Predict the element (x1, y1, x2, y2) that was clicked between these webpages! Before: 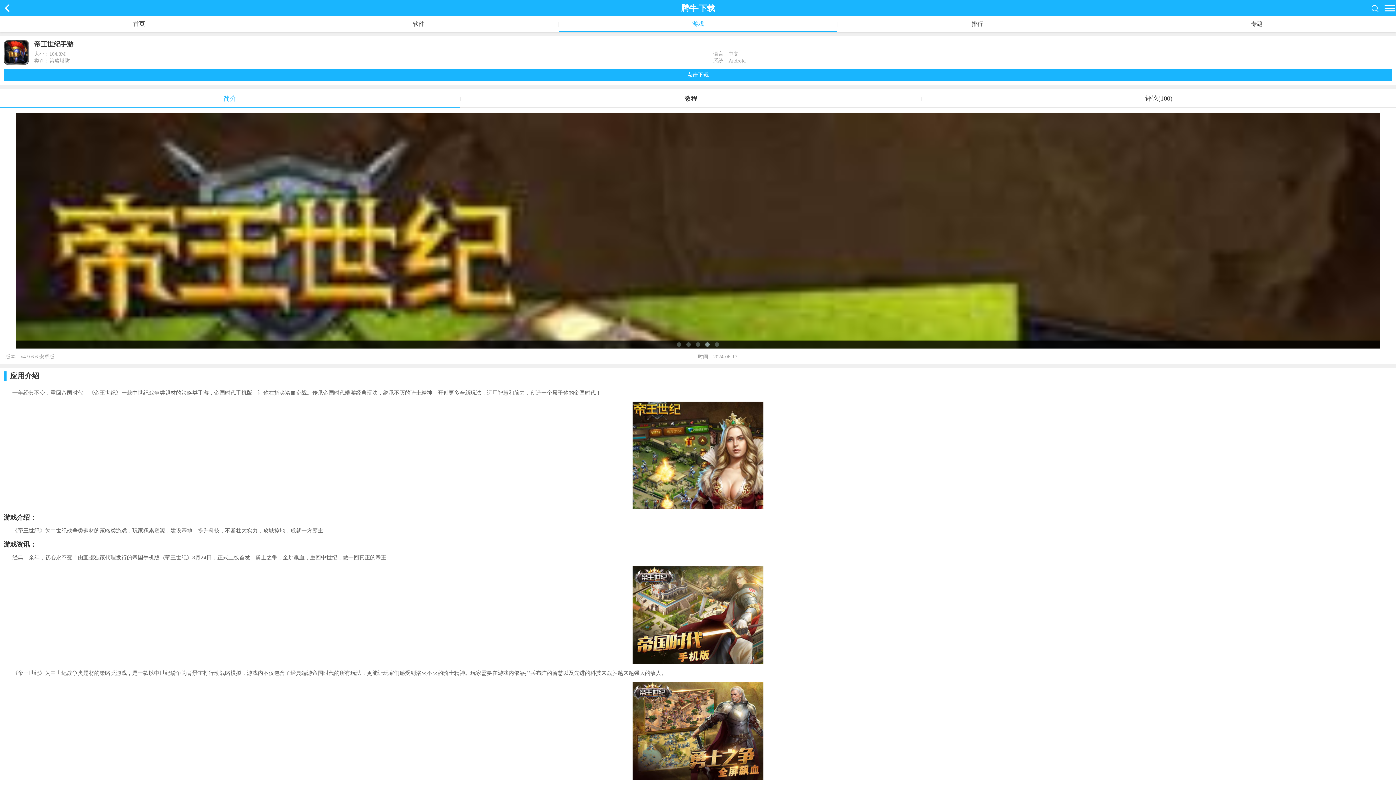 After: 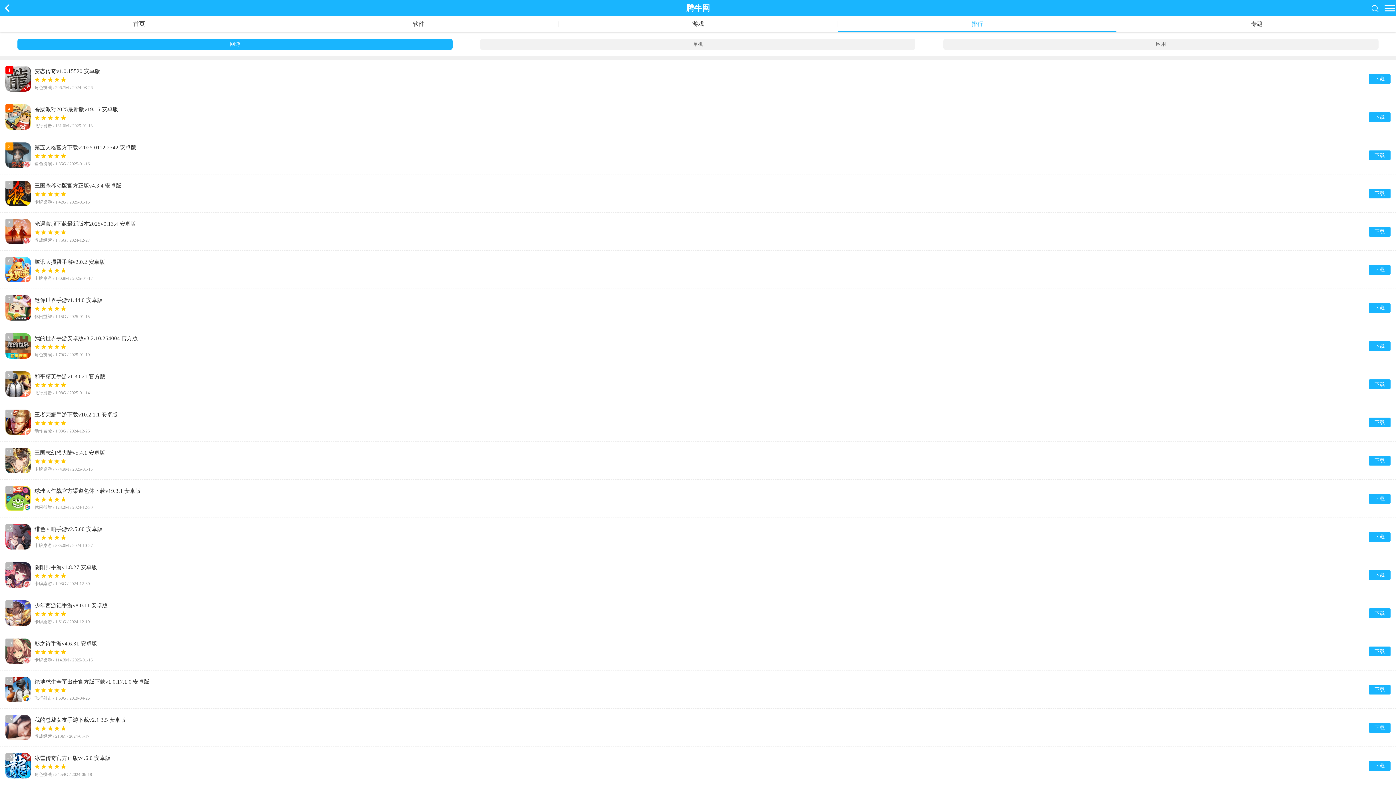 Action: label: 排行 bbox: (838, 16, 1116, 31)